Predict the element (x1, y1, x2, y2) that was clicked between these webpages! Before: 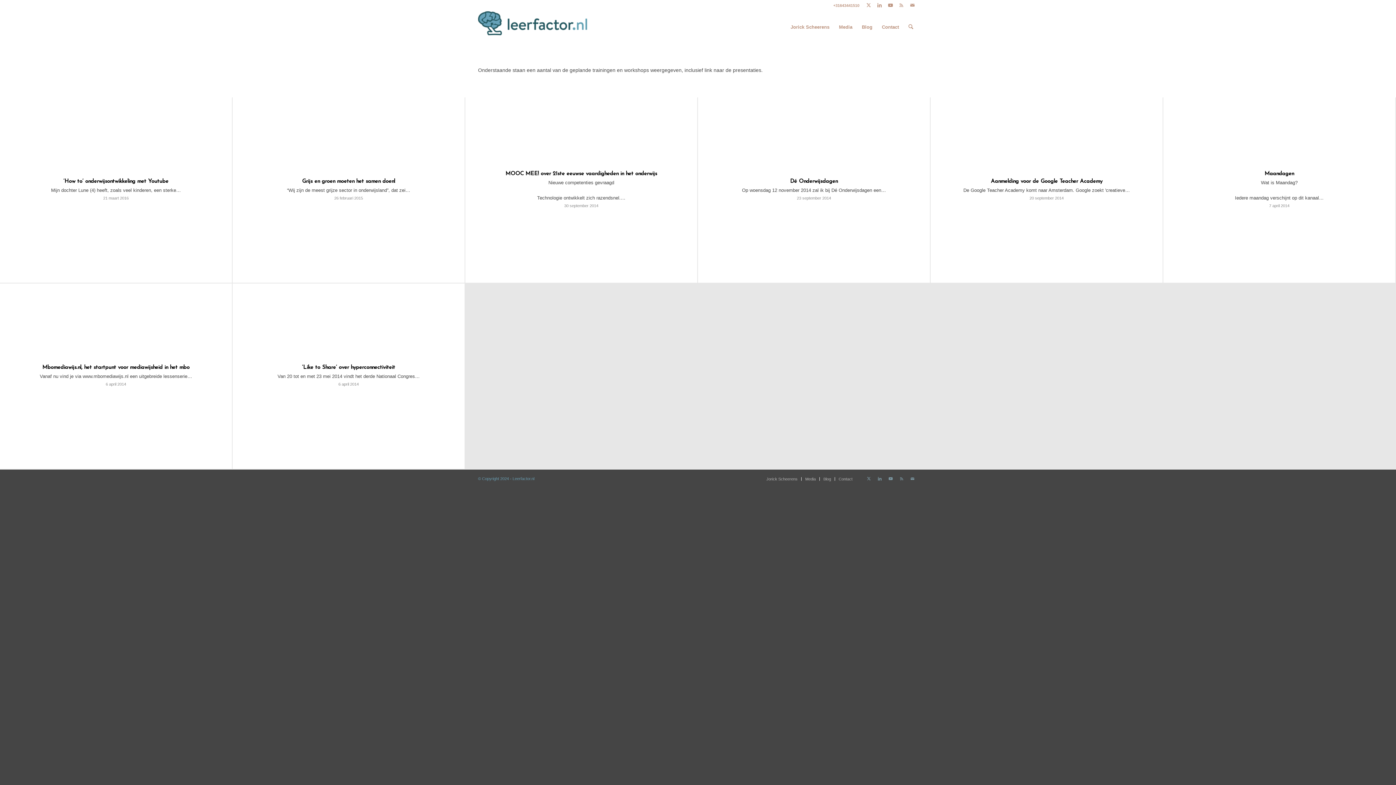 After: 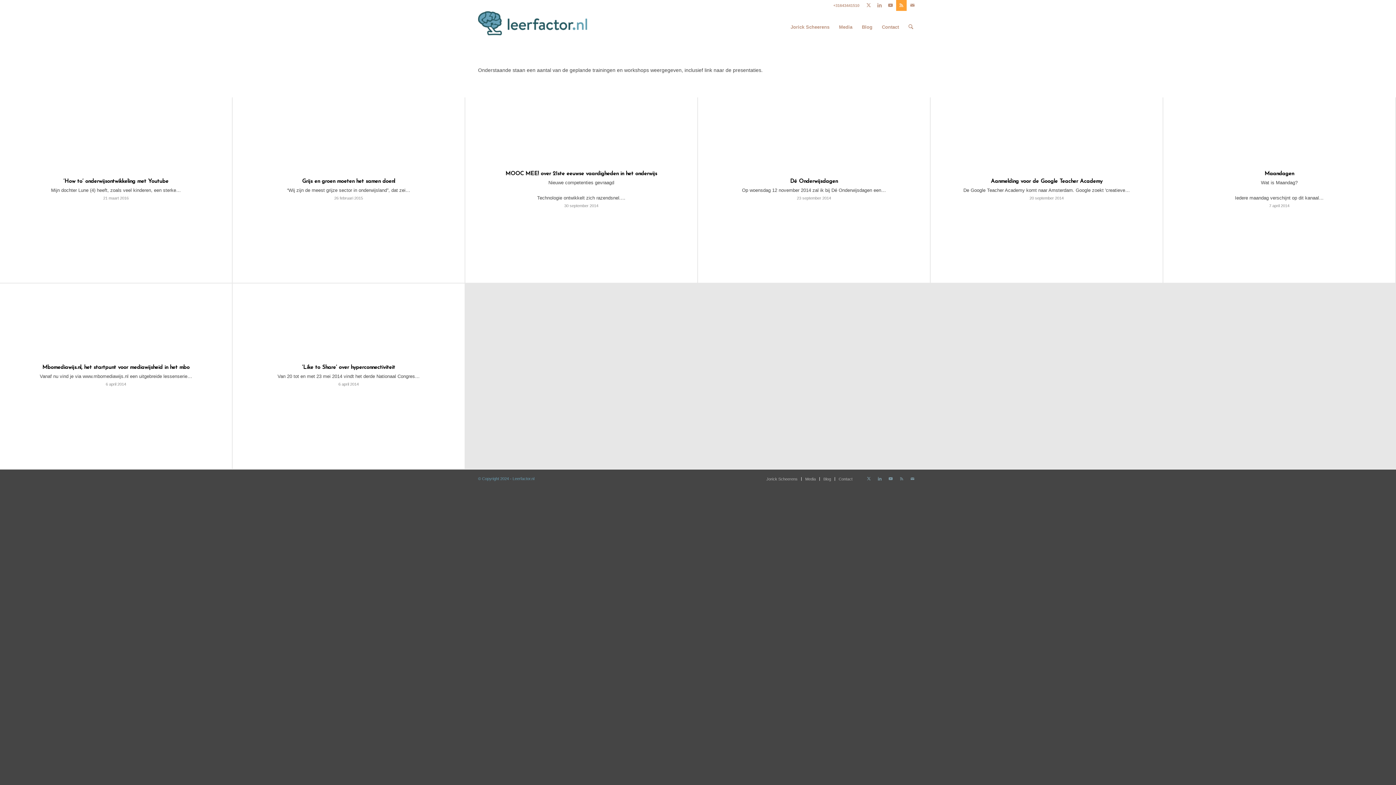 Action: label: Link naar Rss deze site bbox: (896, 0, 906, 10)